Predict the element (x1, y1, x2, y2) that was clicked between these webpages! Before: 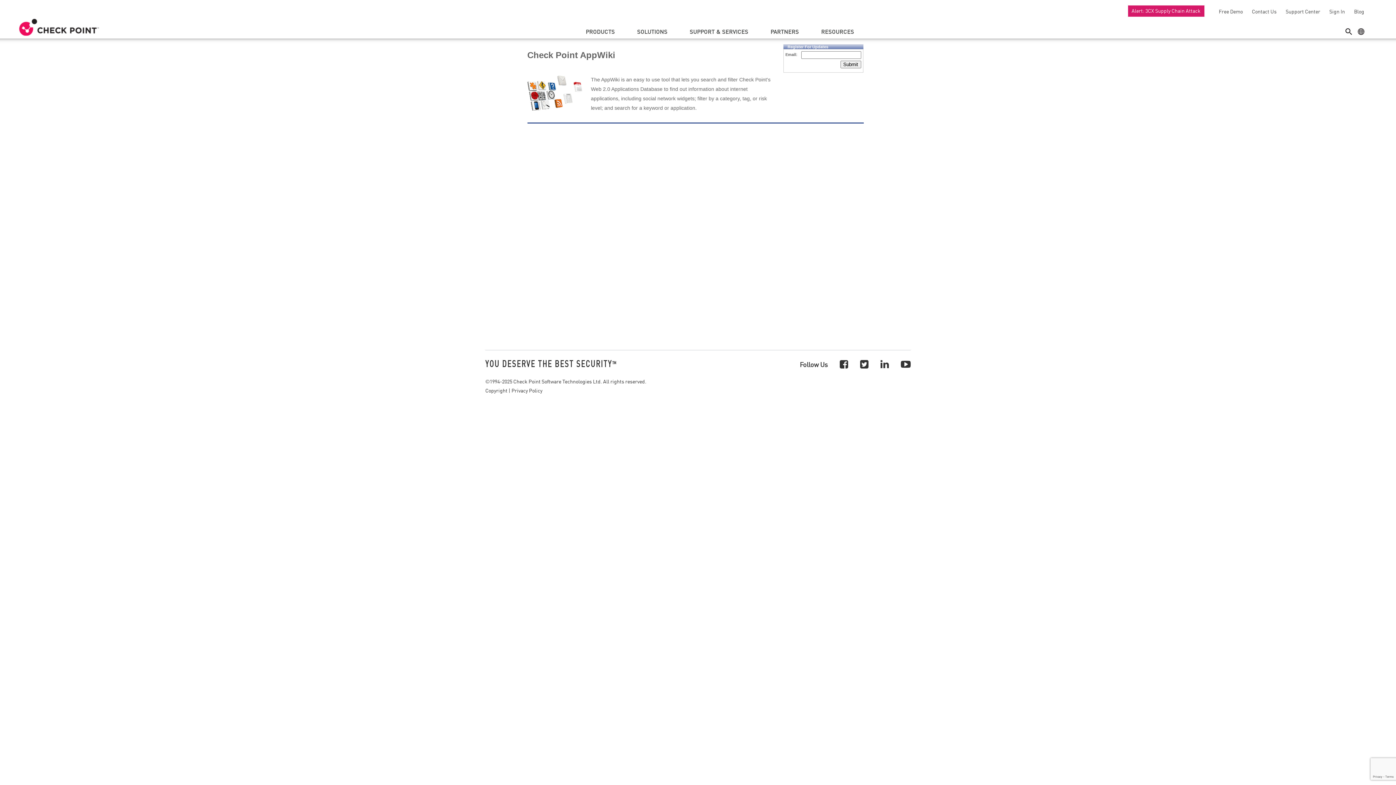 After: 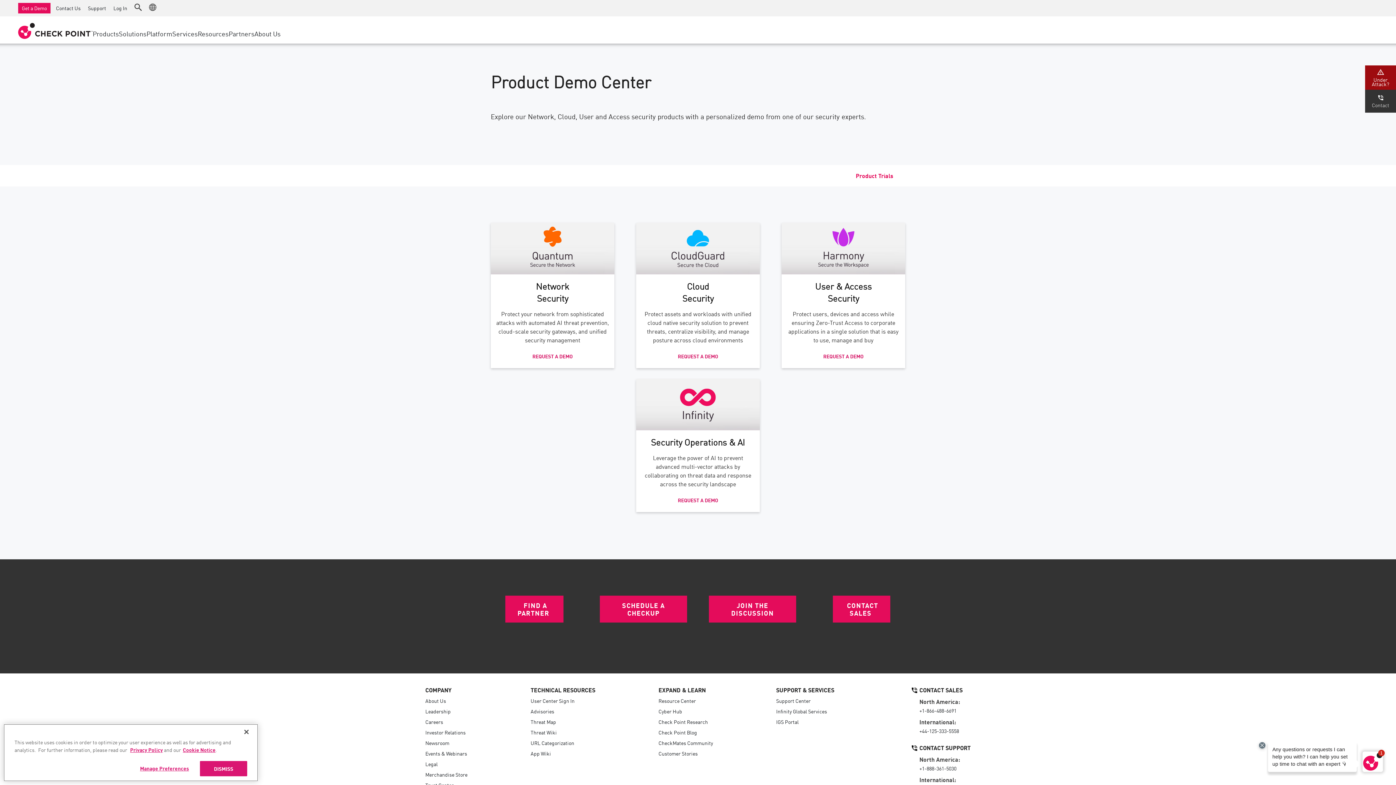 Action: label: Free Demo bbox: (1215, 8, 1243, 14)